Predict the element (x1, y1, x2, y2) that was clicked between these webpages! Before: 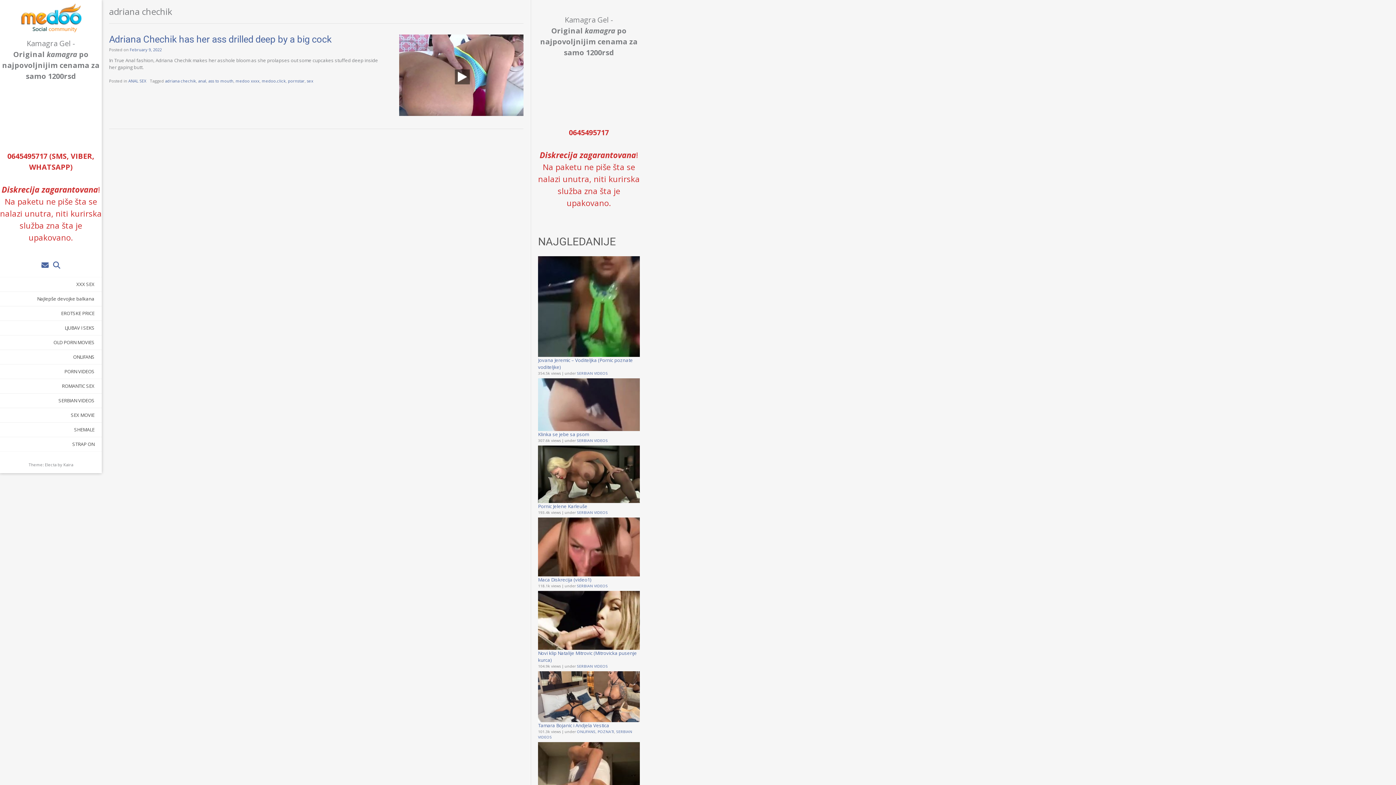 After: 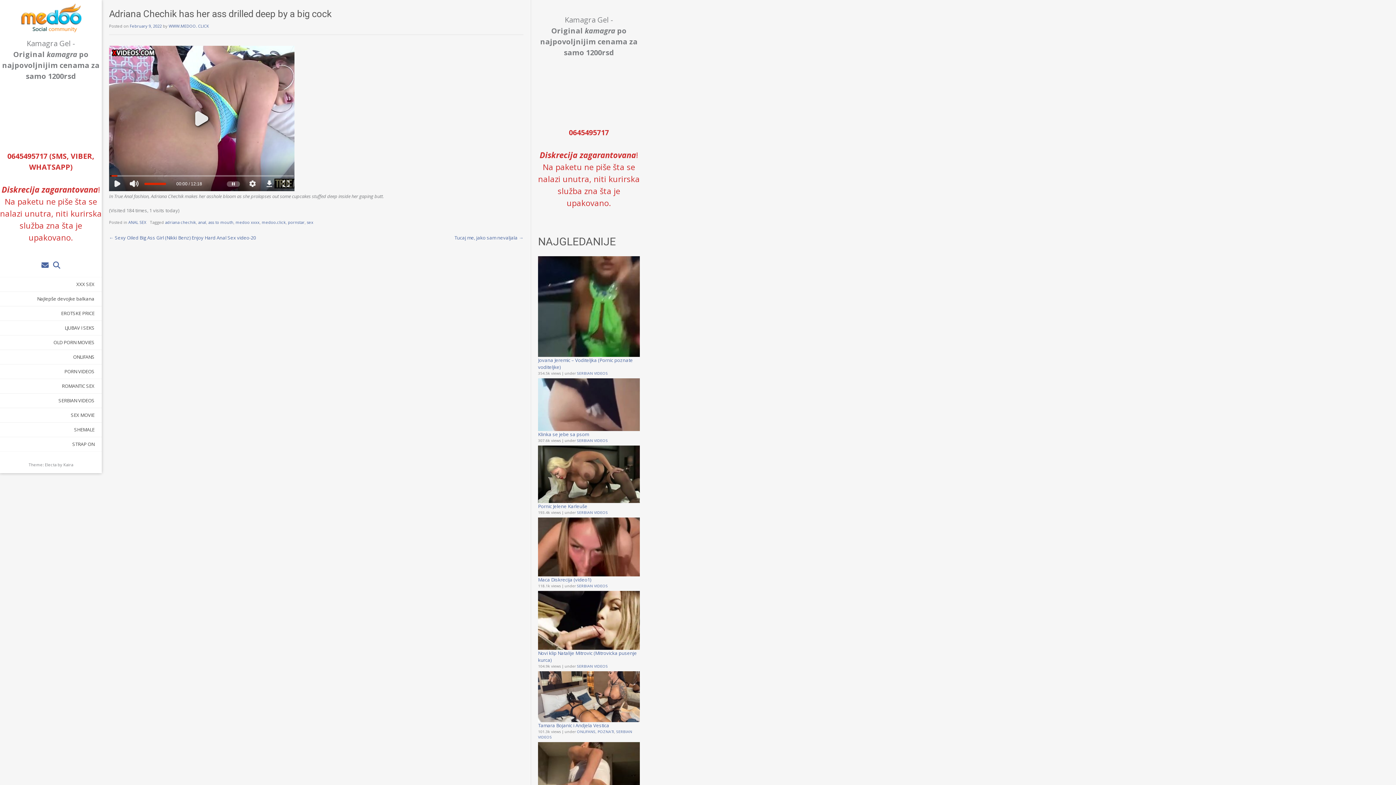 Action: label: February 9, 2022 bbox: (129, 46, 161, 52)